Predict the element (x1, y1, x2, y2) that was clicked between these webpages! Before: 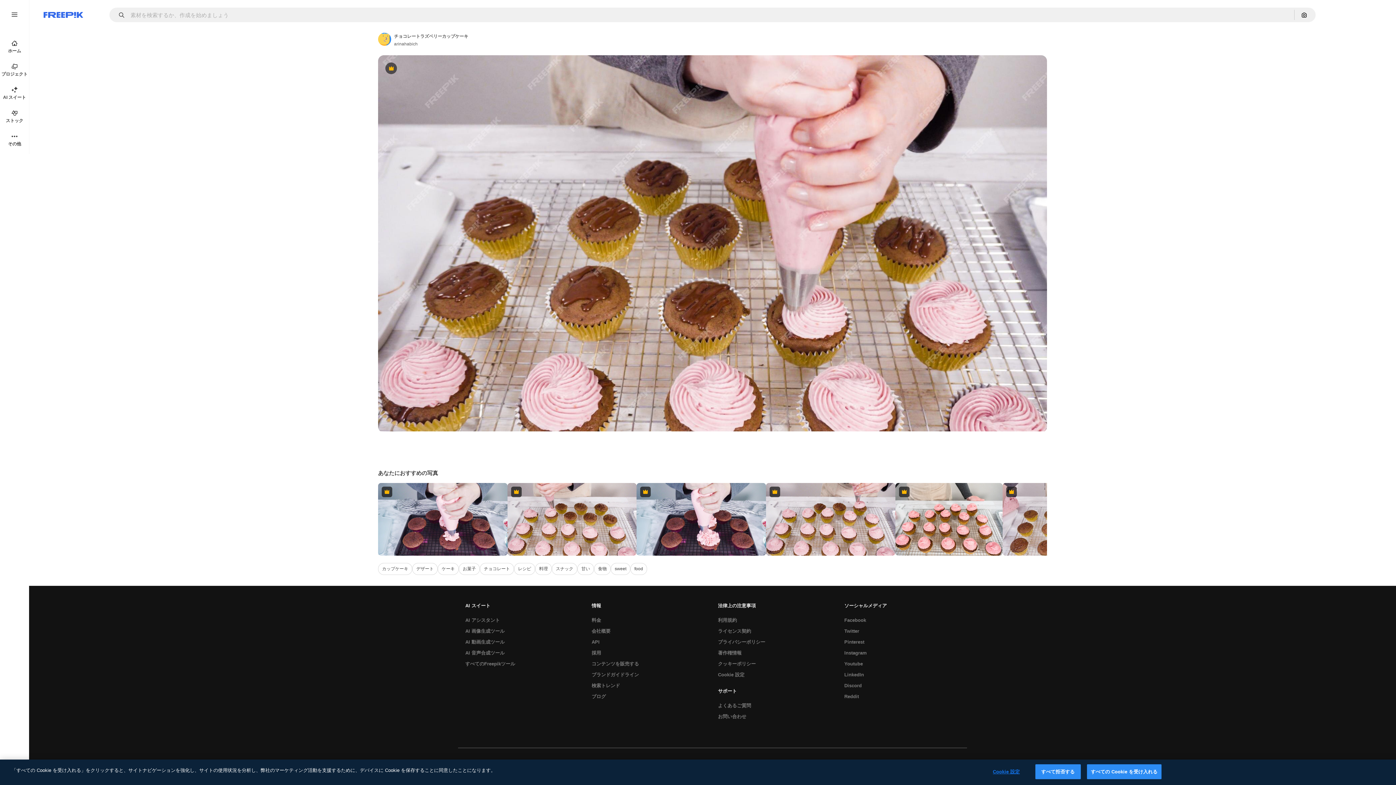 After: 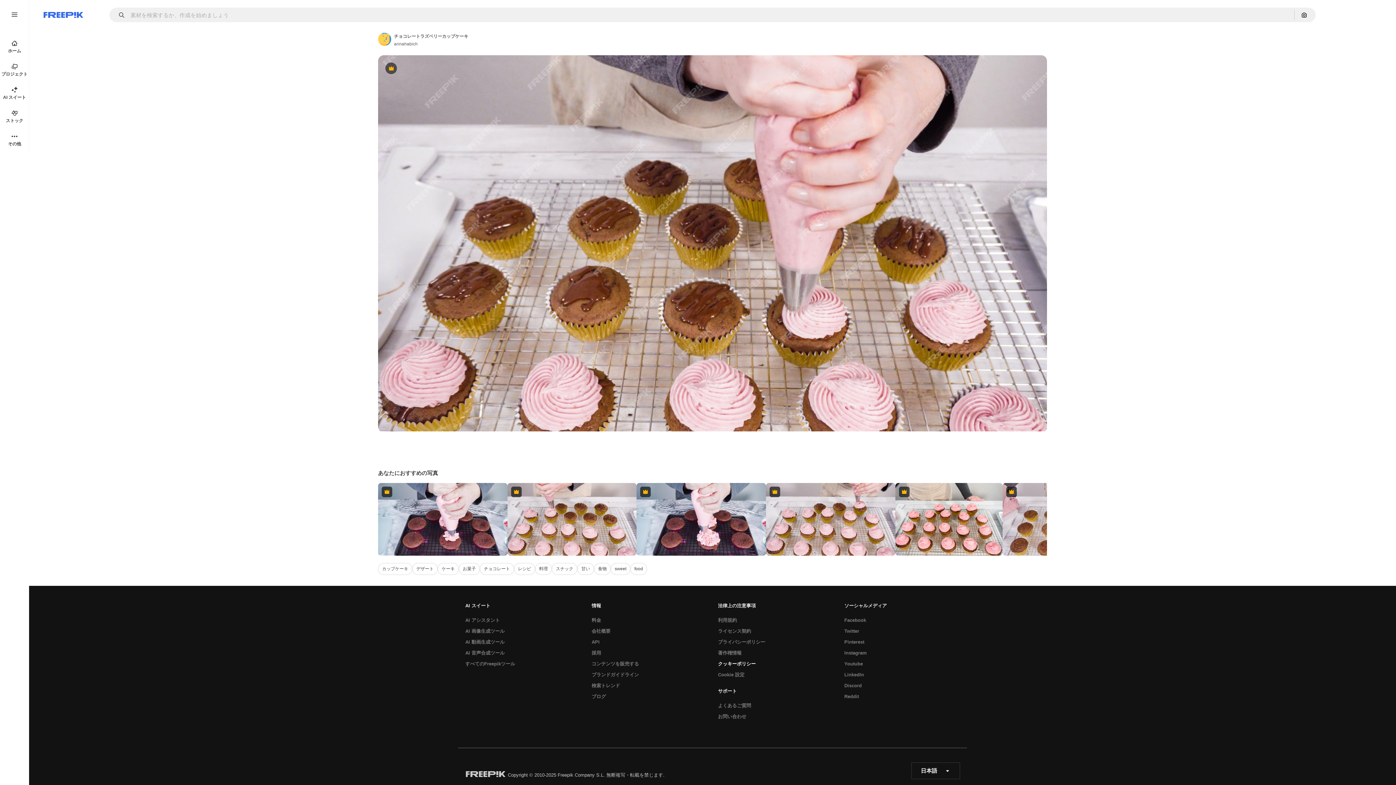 Action: bbox: (714, 658, 759, 669) label: クッキーポリシー